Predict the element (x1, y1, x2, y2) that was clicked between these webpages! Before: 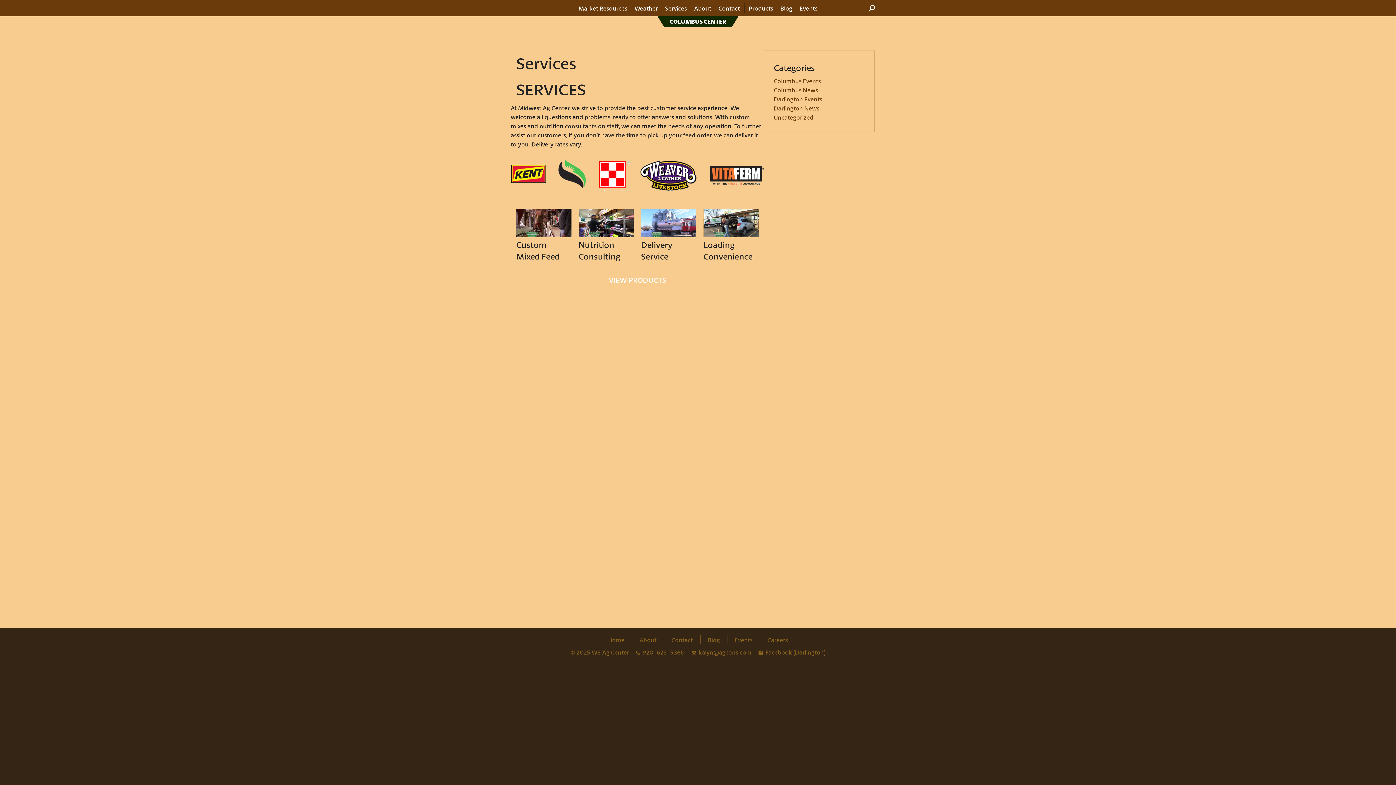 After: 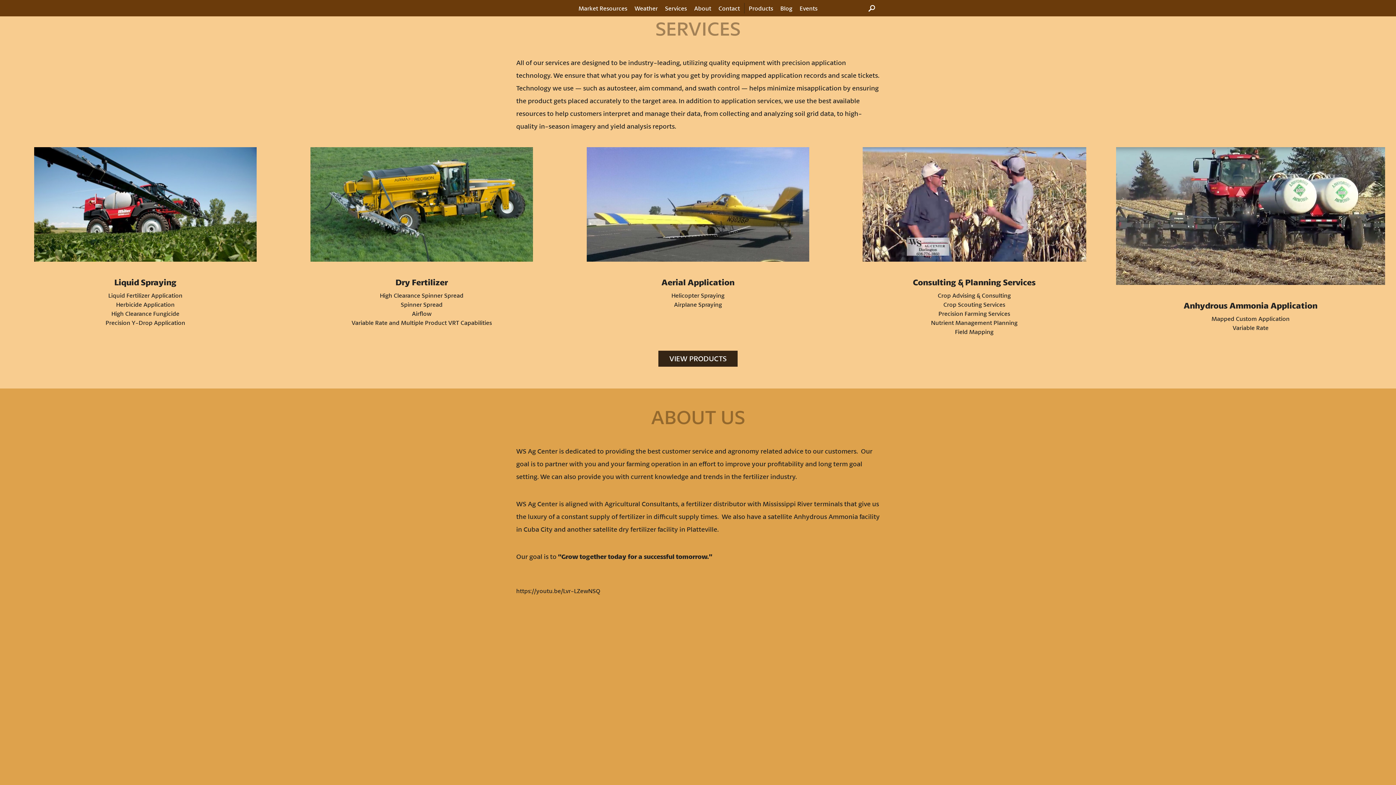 Action: bbox: (661, 0, 690, 16) label: Services